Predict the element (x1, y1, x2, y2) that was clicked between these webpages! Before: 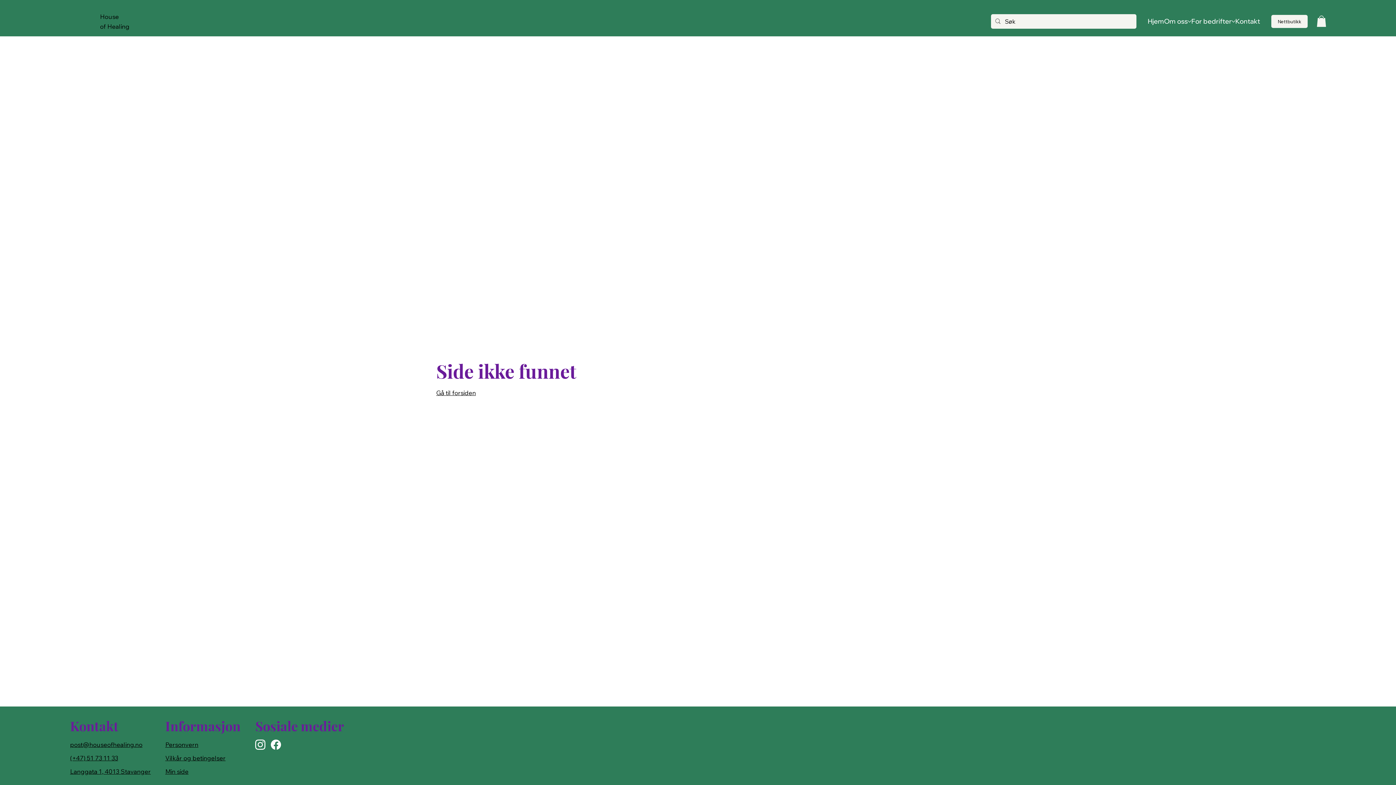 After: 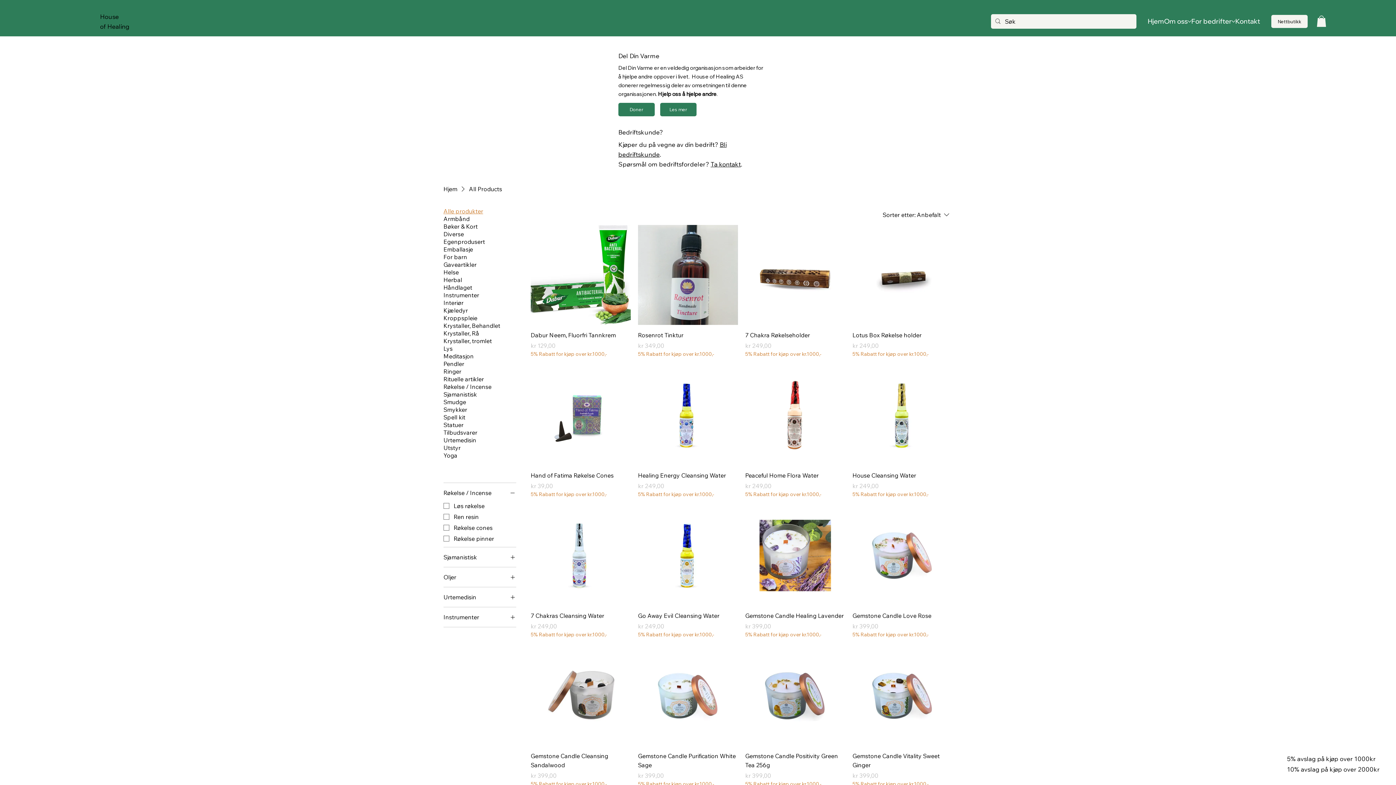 Action: bbox: (1271, 14, 1308, 27) label: Nettbutikk